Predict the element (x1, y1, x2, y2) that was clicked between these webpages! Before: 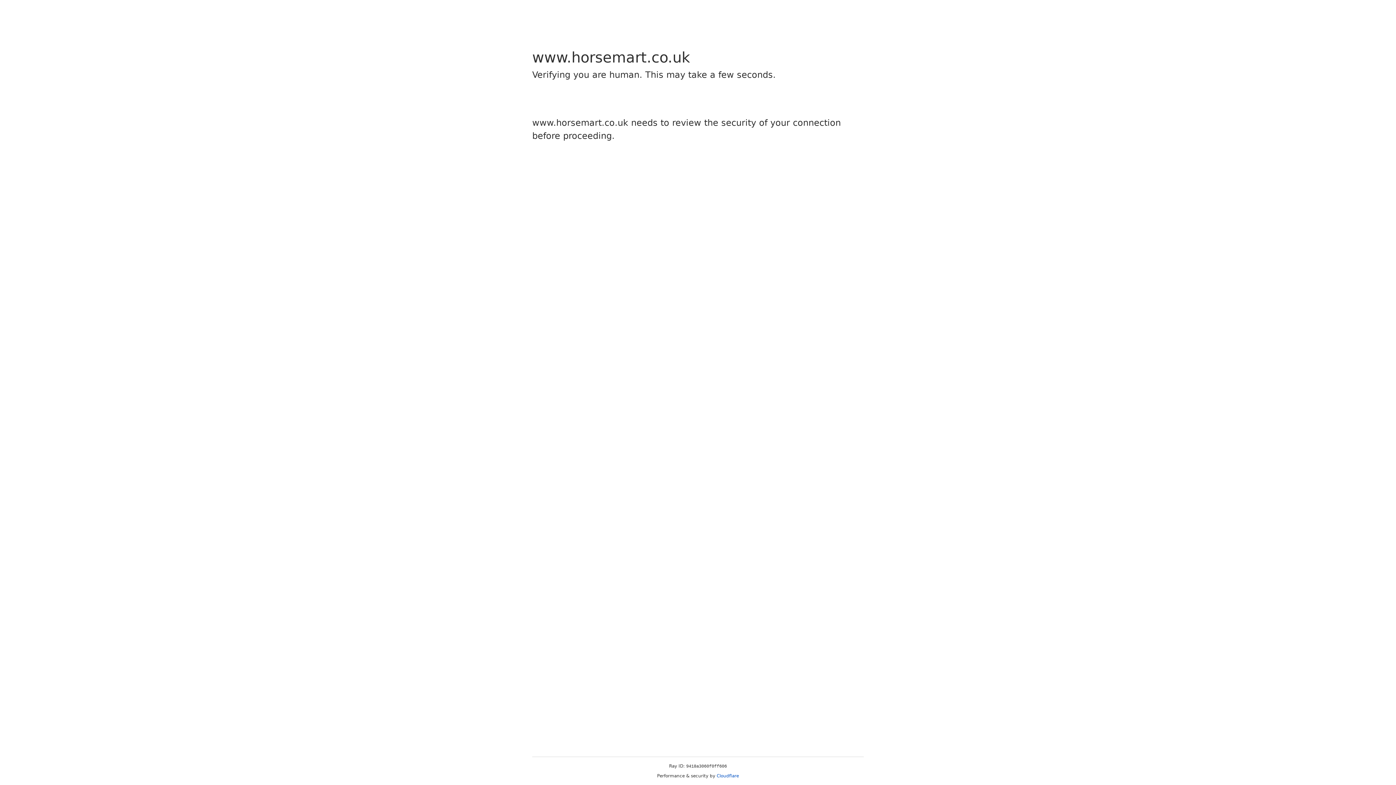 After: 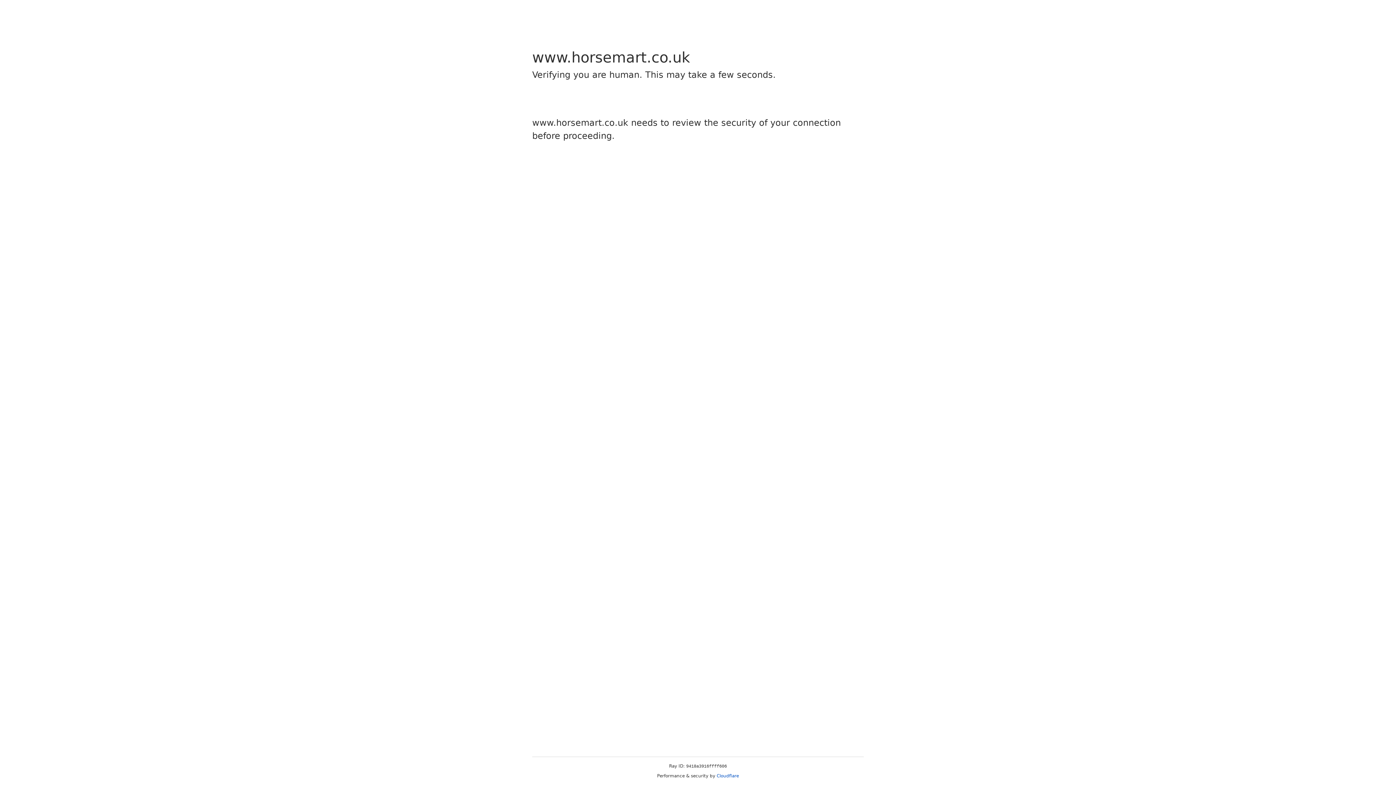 Action: bbox: (716, 773, 739, 778) label: Cloudflare